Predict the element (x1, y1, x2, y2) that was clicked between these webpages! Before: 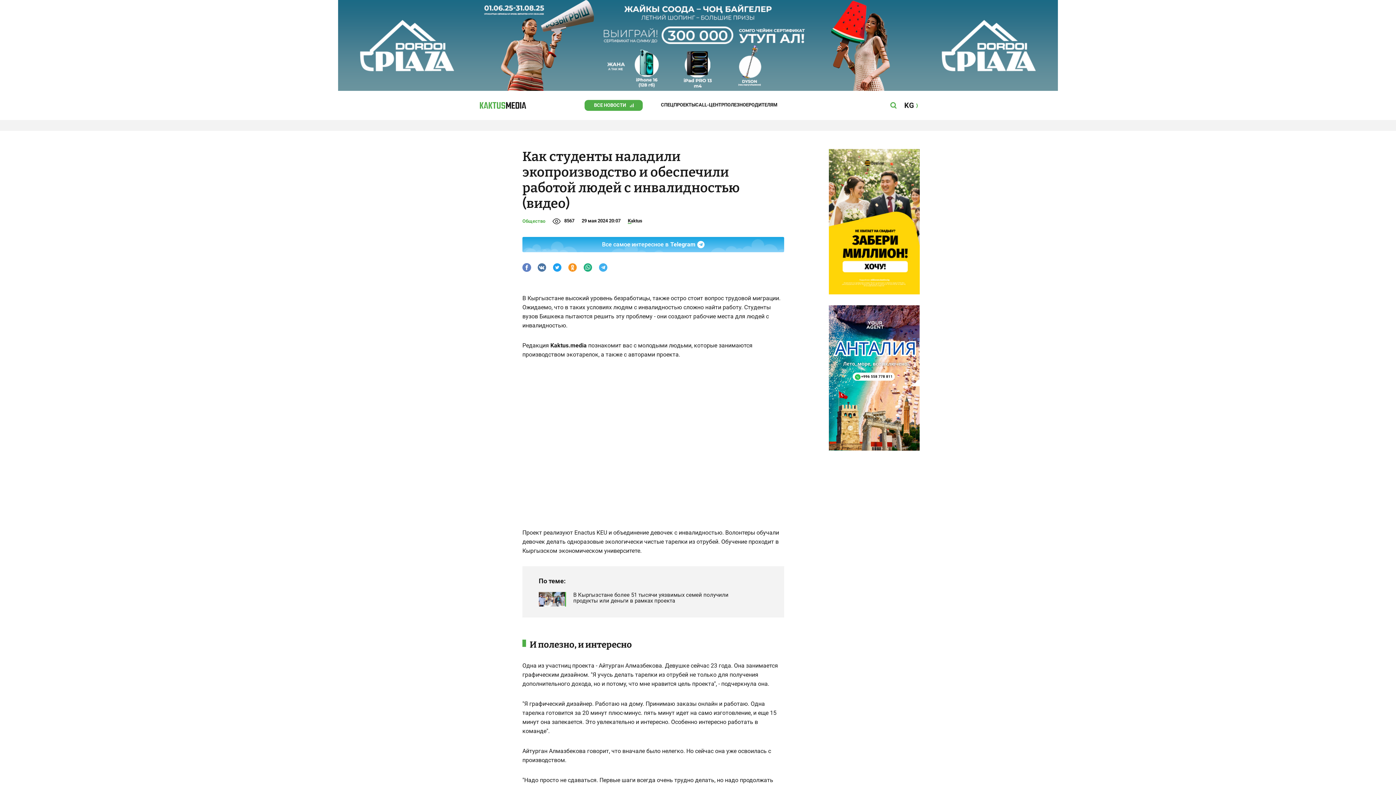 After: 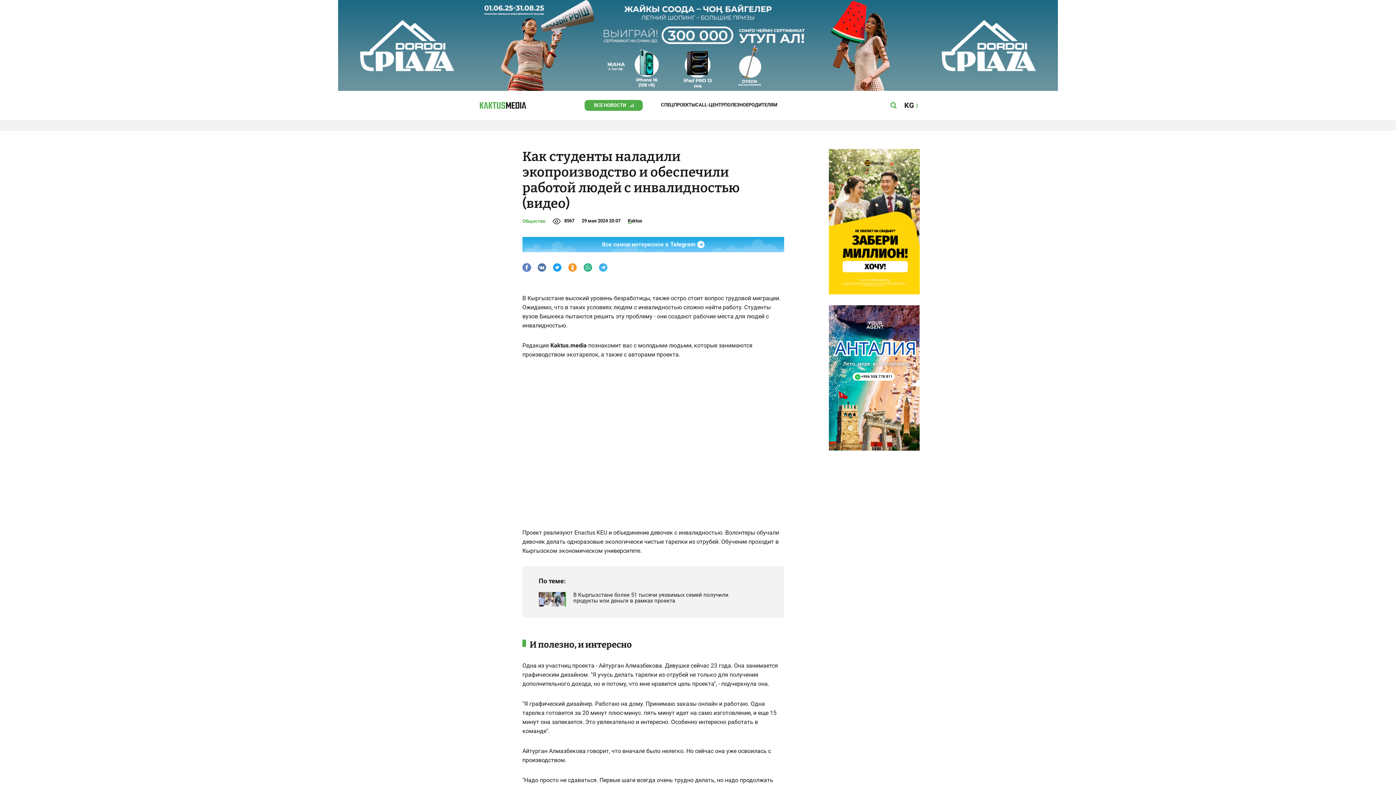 Action: bbox: (0, 0, 476, 90)